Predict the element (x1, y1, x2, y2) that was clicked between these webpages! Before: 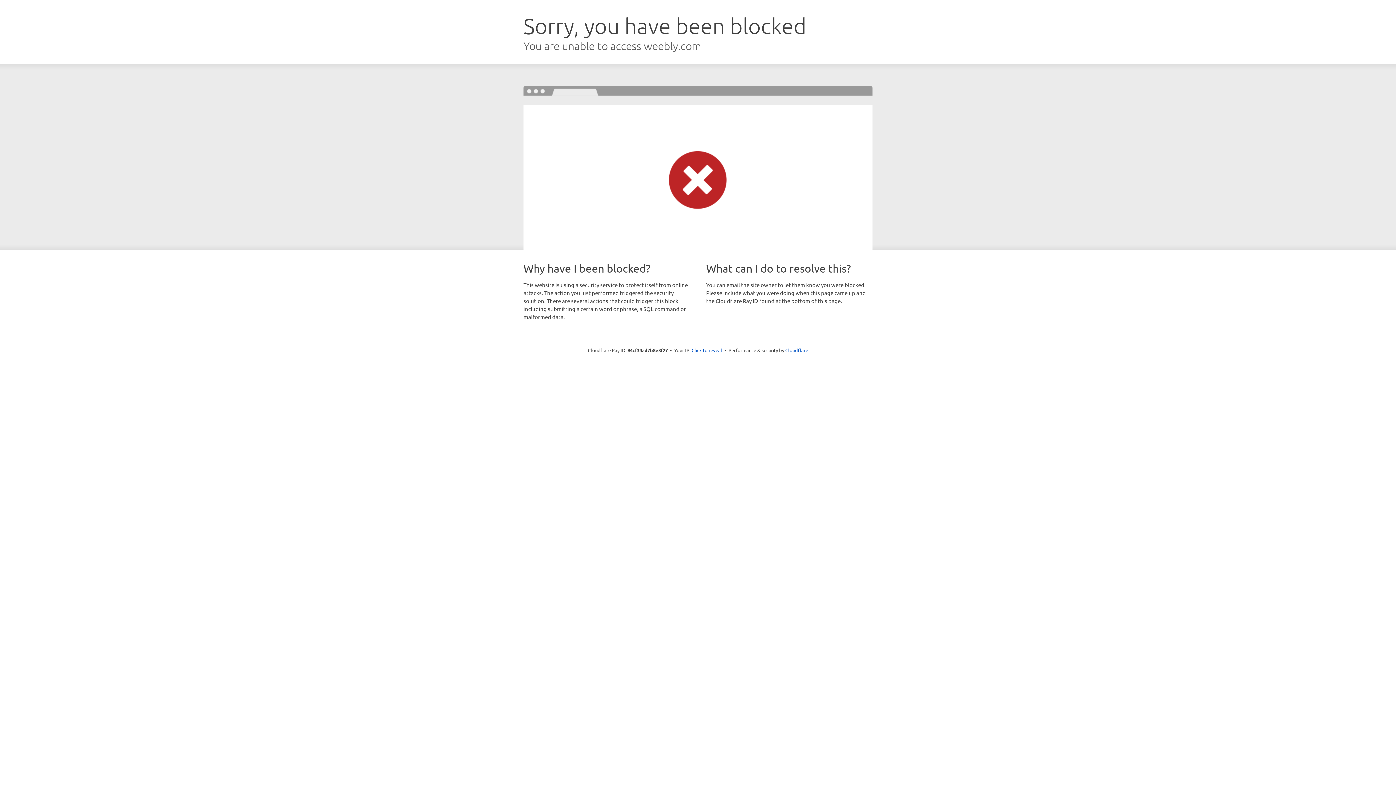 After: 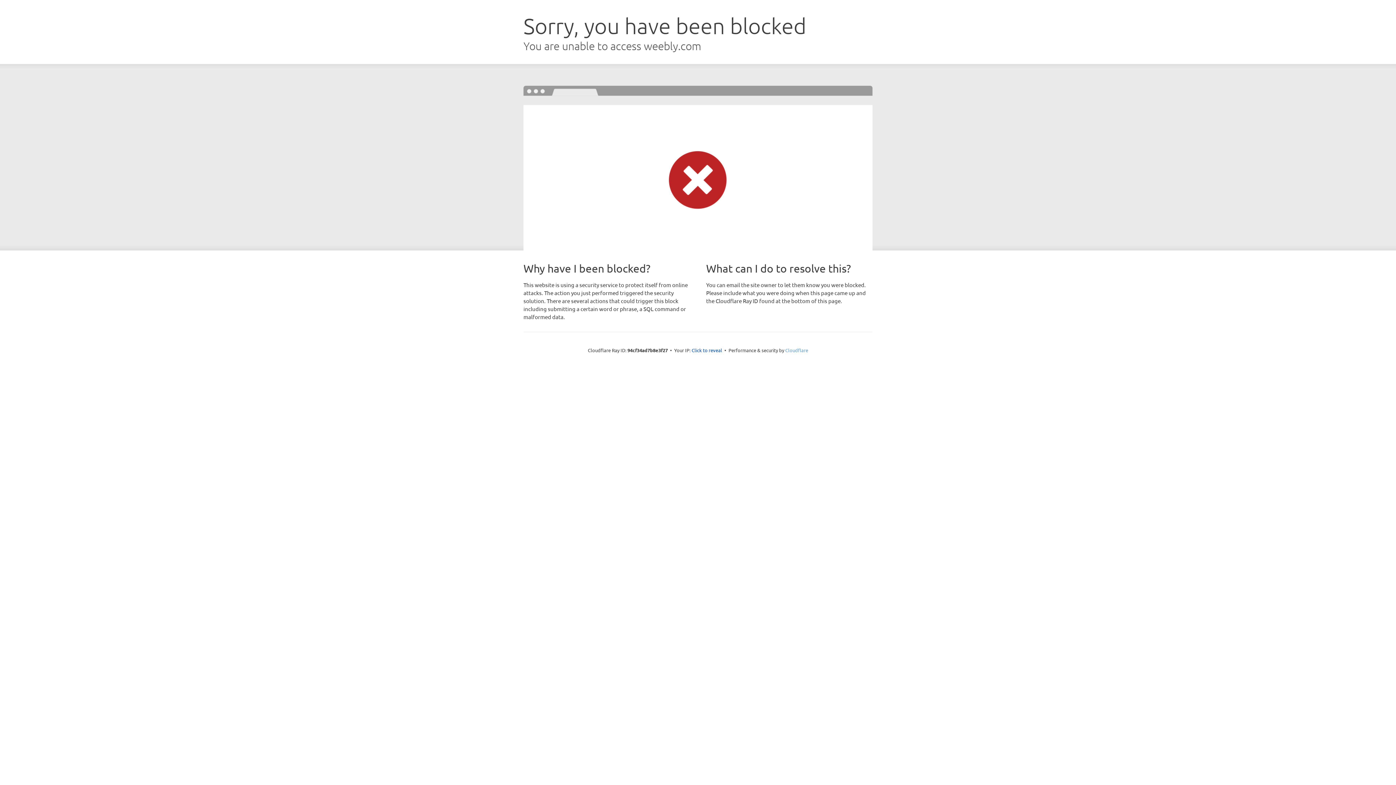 Action: bbox: (785, 347, 808, 353) label: Cloudflare